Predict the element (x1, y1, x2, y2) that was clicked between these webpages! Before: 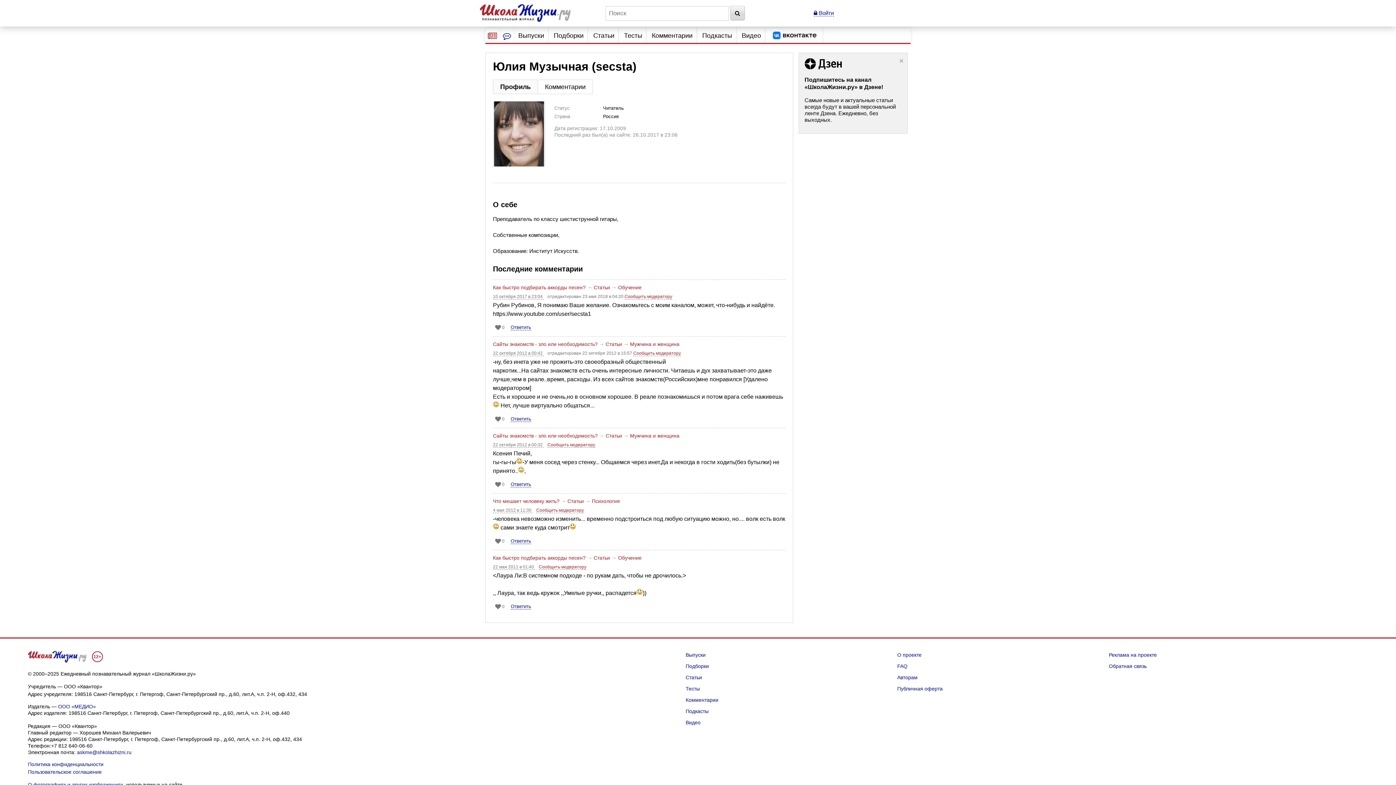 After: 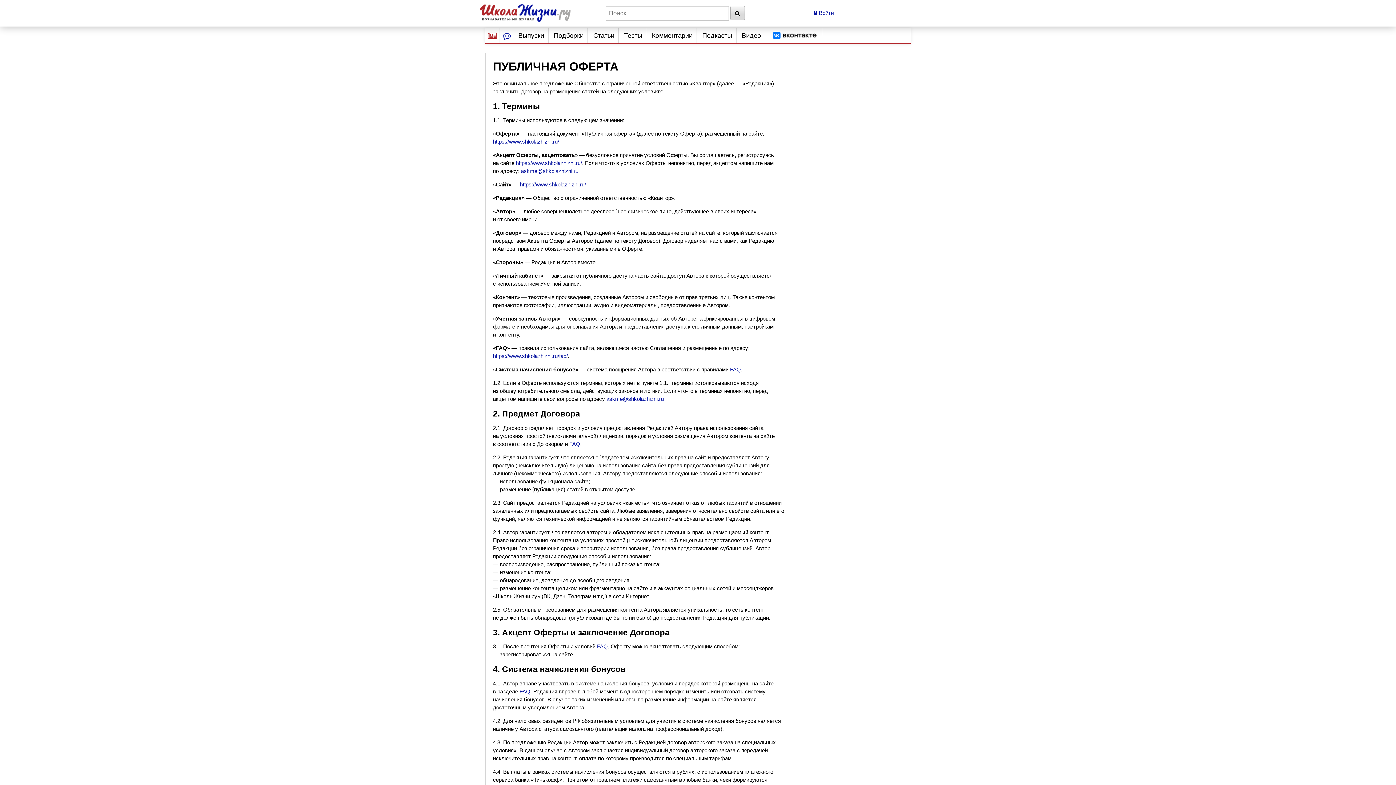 Action: bbox: (897, 686, 942, 692) label: Публичная оферта